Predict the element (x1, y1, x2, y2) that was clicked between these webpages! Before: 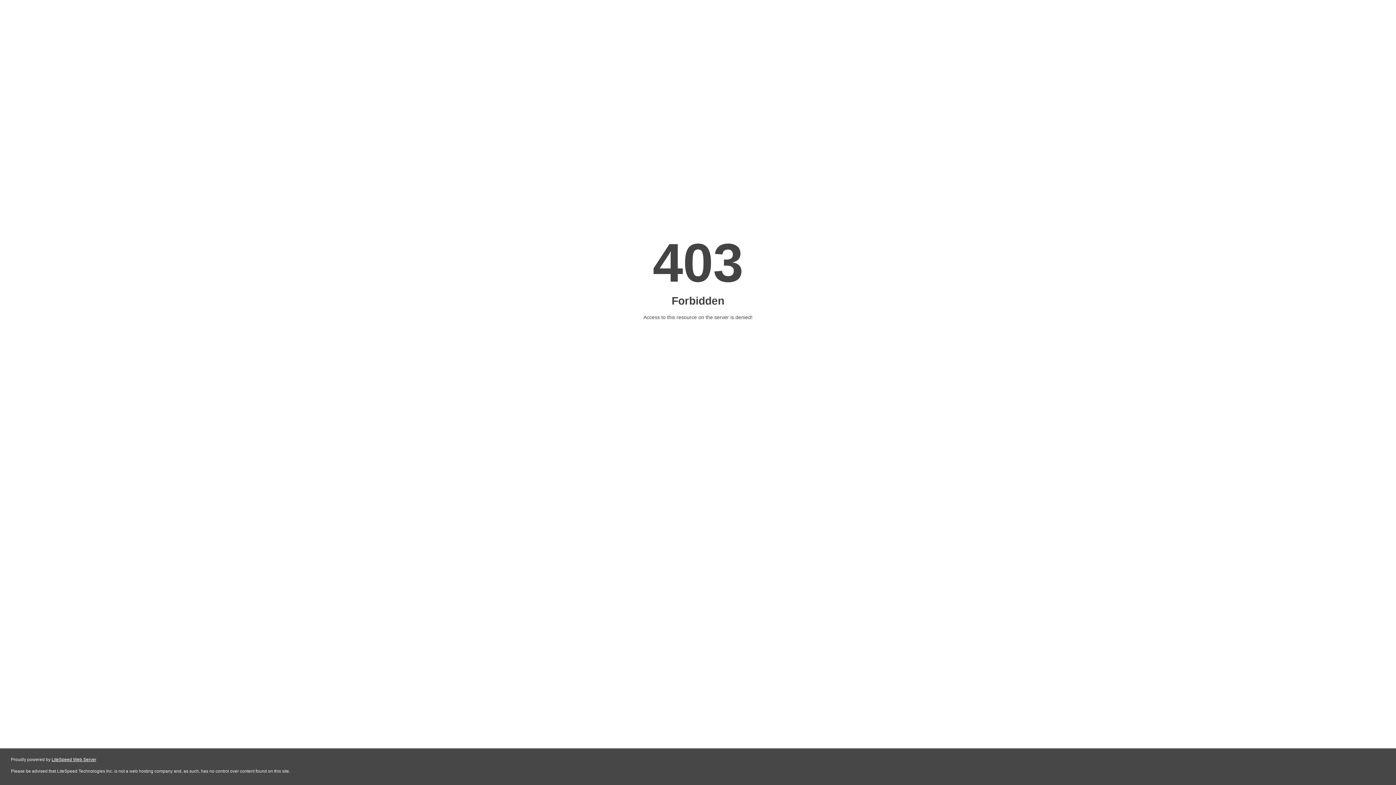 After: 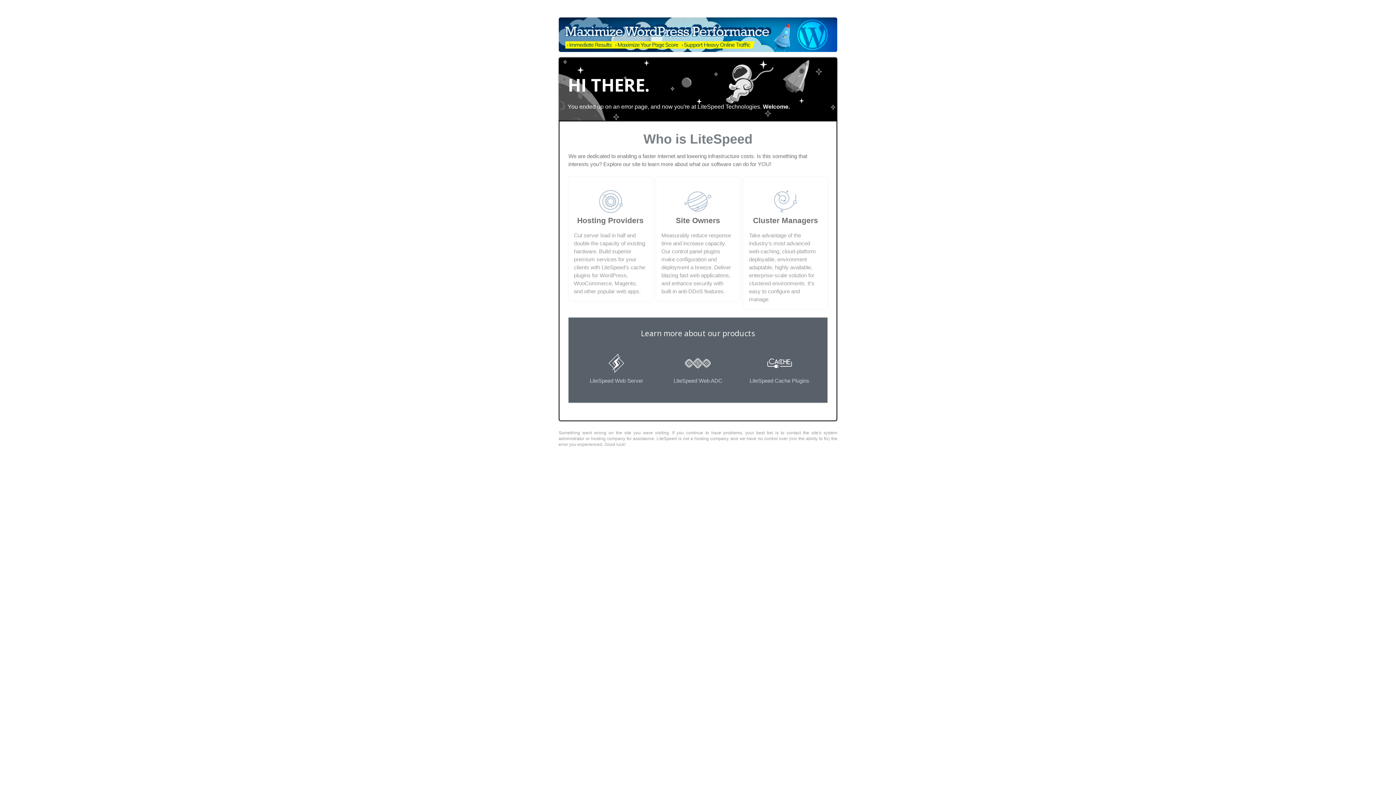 Action: label: LiteSpeed Web Server bbox: (51, 757, 96, 762)